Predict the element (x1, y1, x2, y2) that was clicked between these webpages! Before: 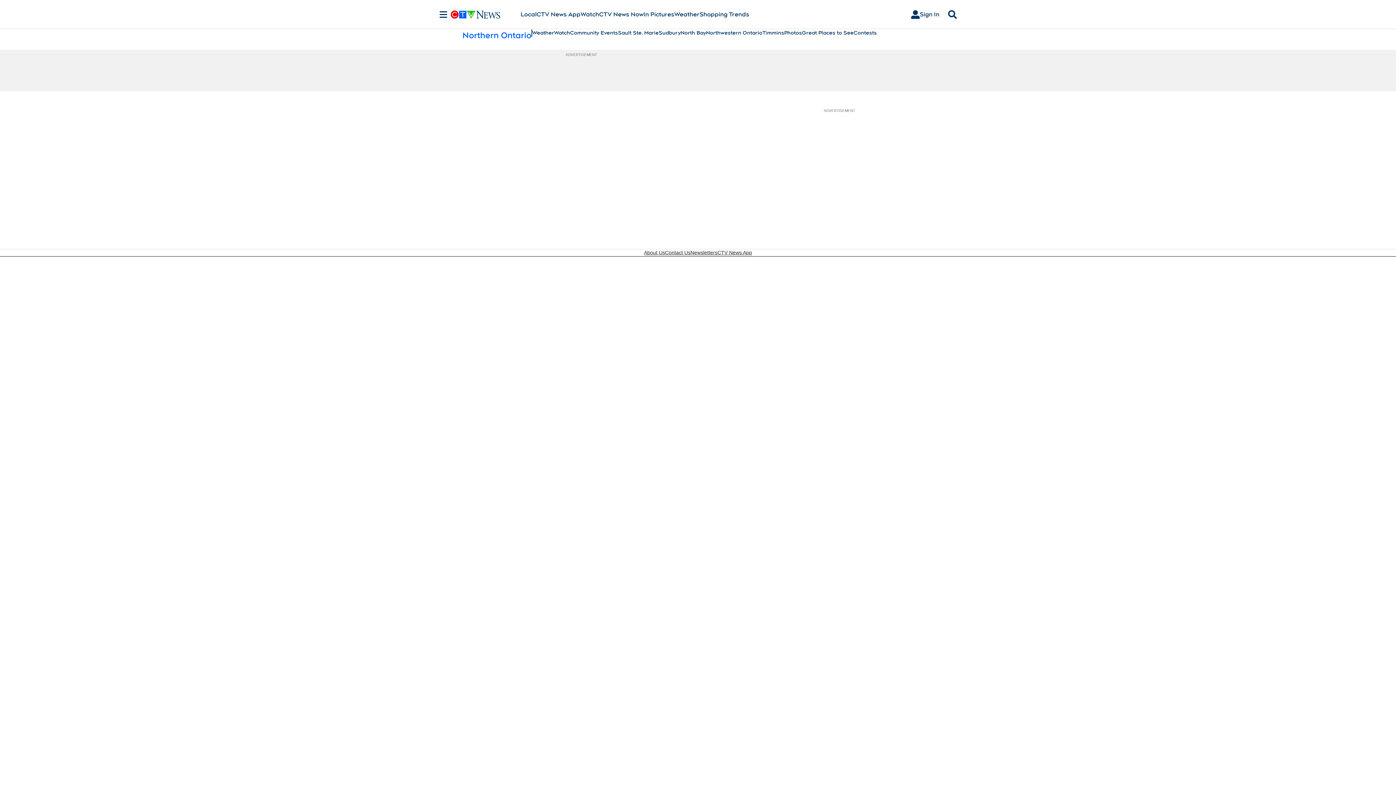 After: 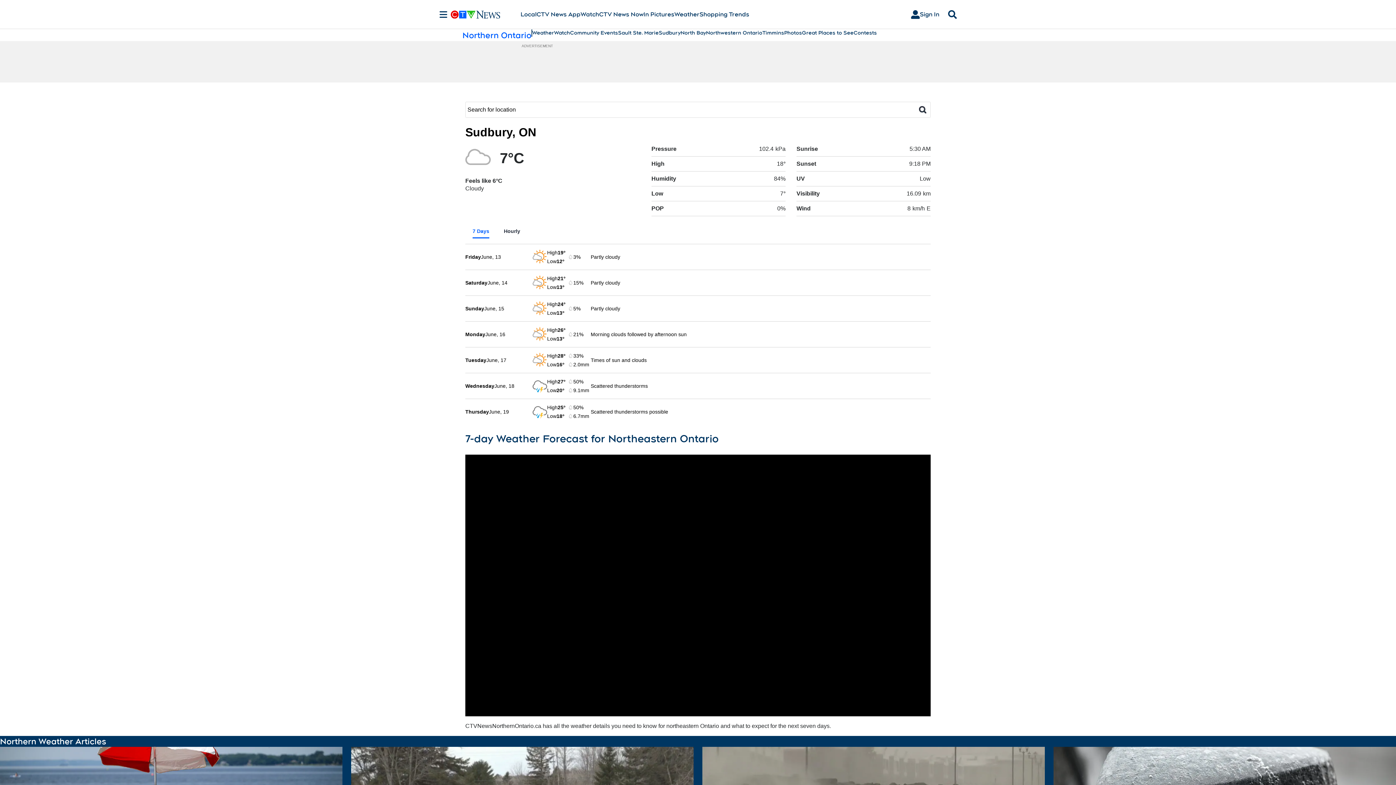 Action: label: Weather bbox: (532, 29, 554, 36)